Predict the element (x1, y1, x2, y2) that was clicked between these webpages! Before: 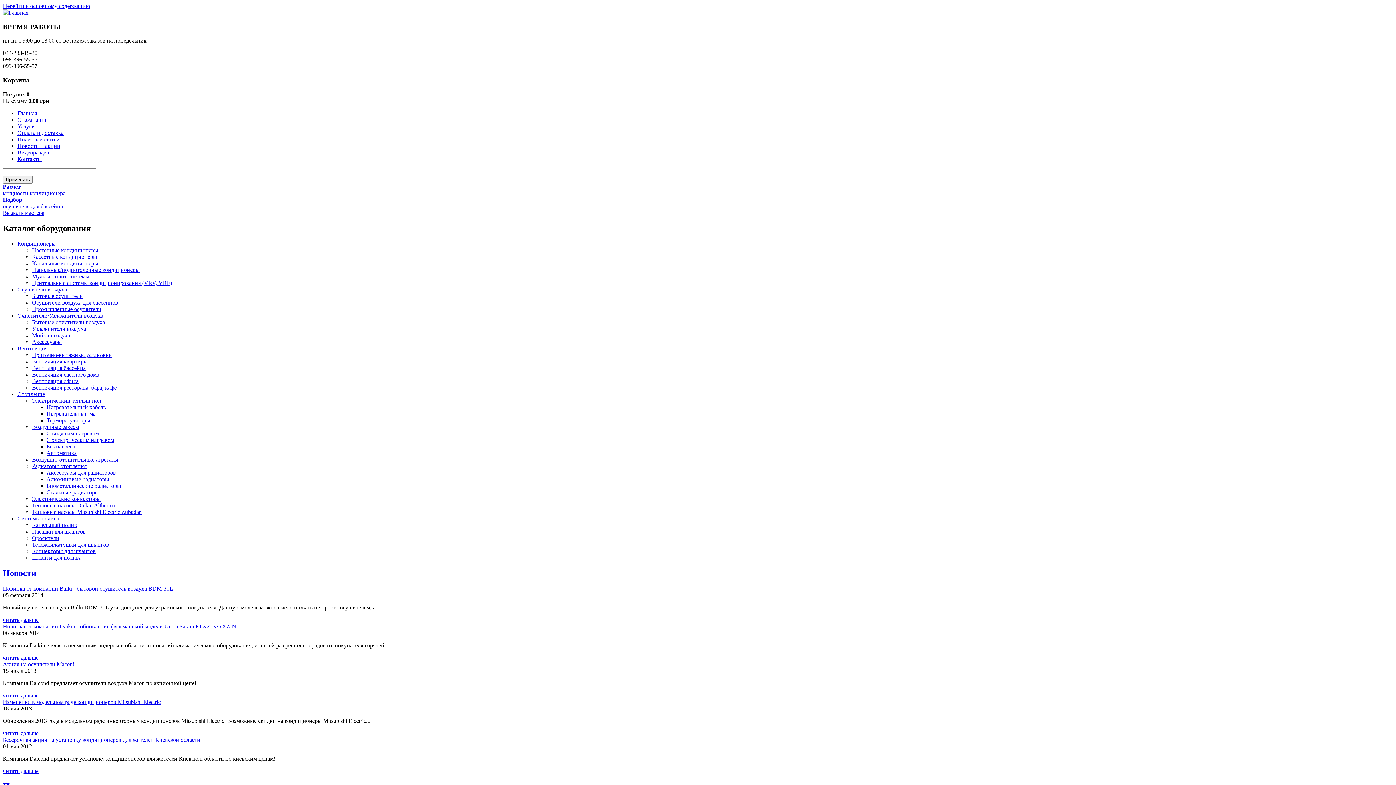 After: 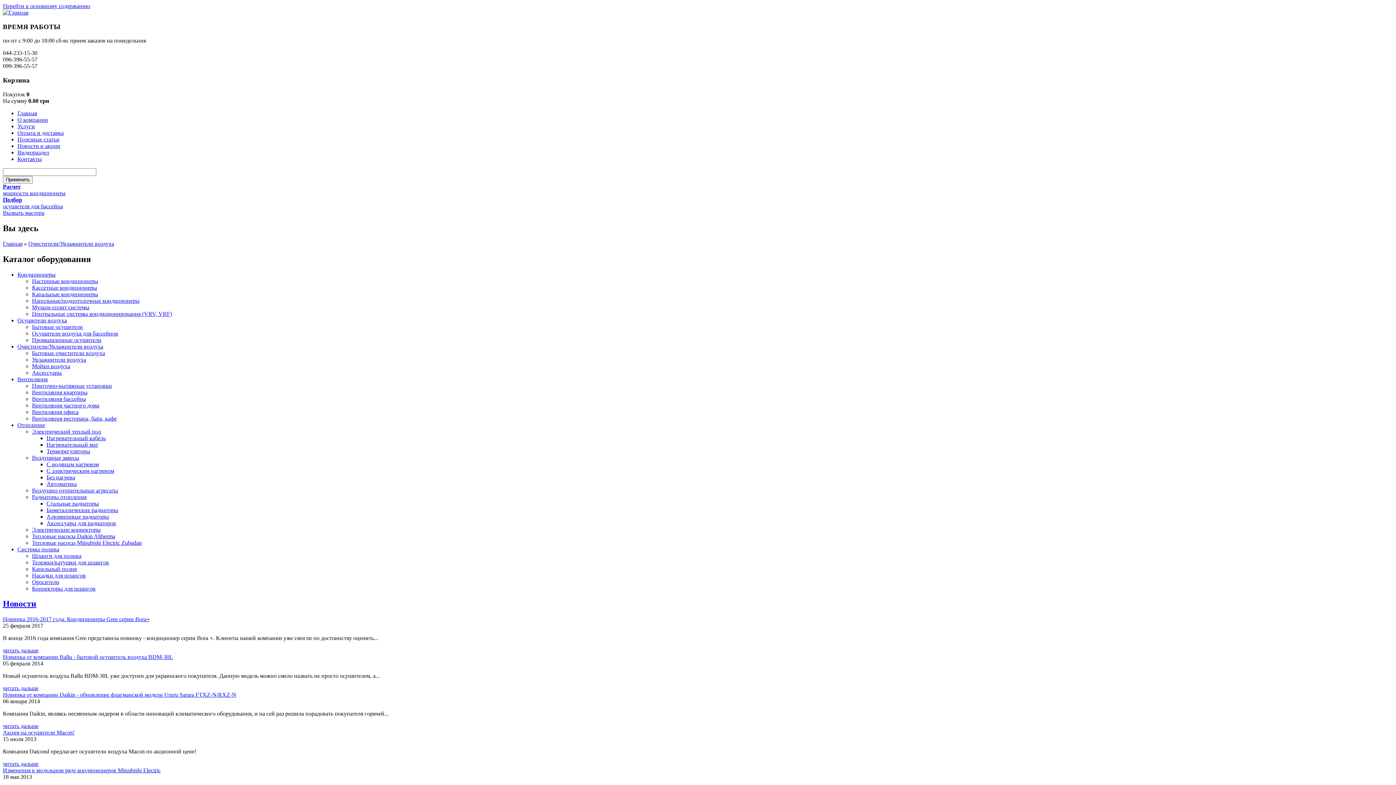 Action: bbox: (32, 332, 70, 338) label: Мойки воздуха